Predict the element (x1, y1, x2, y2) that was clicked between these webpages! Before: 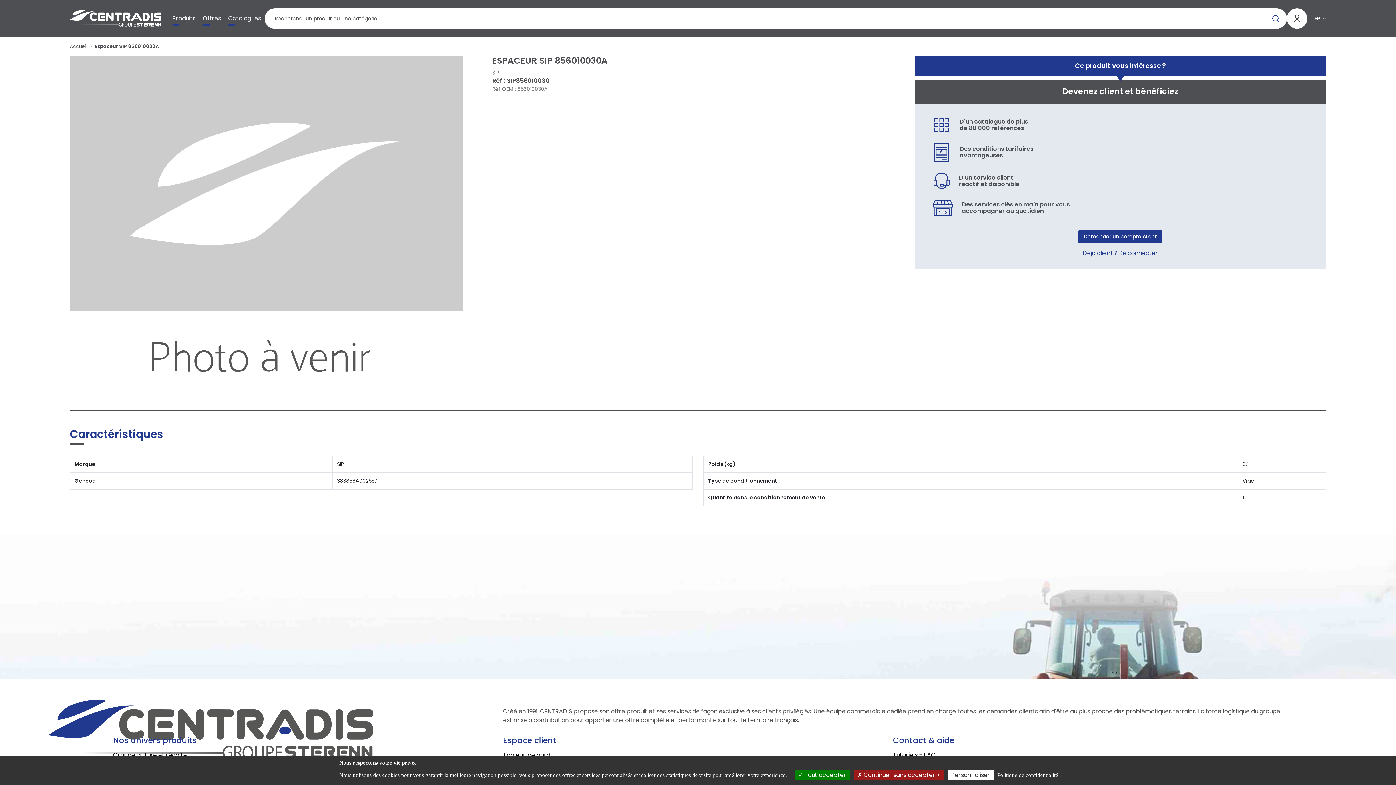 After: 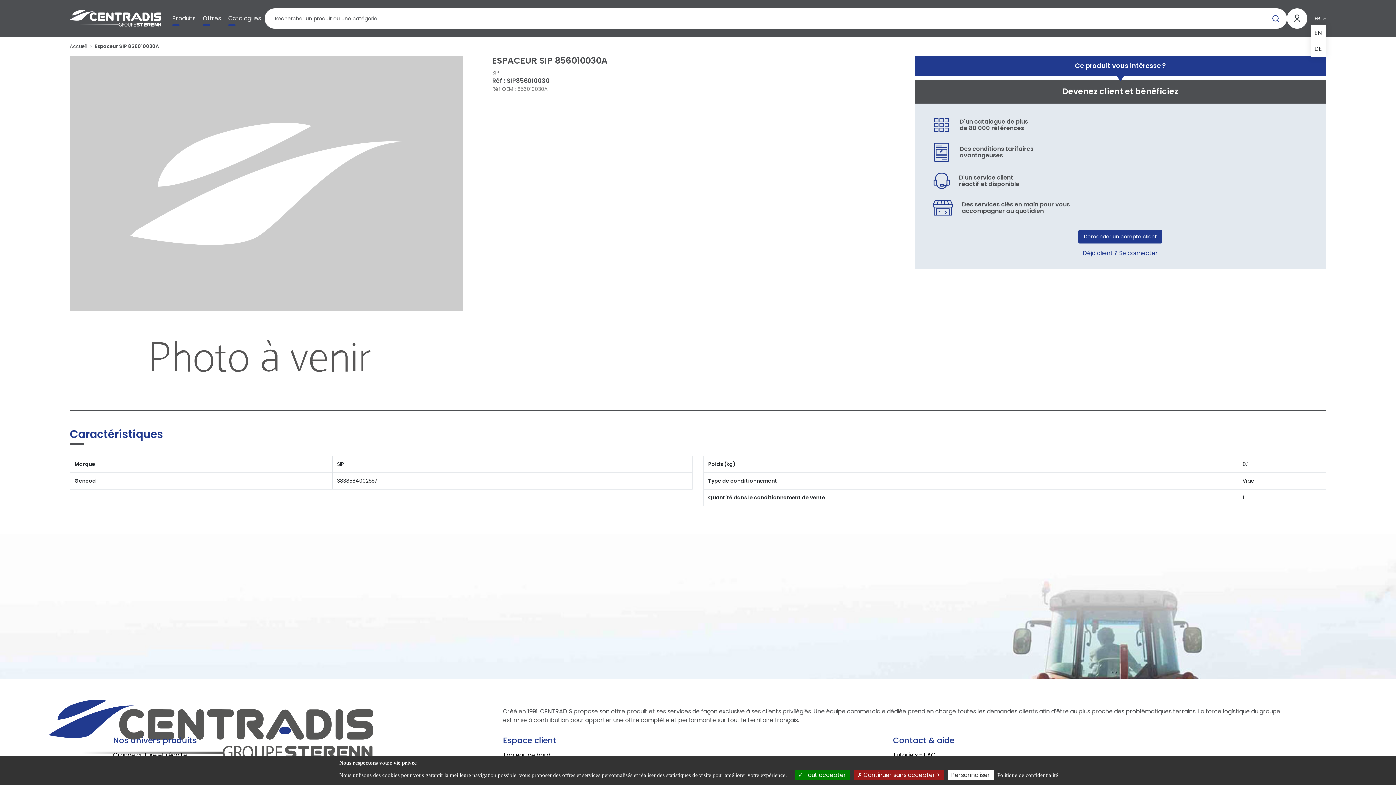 Action: label: FR bbox: (1314, 12, 1326, 24)